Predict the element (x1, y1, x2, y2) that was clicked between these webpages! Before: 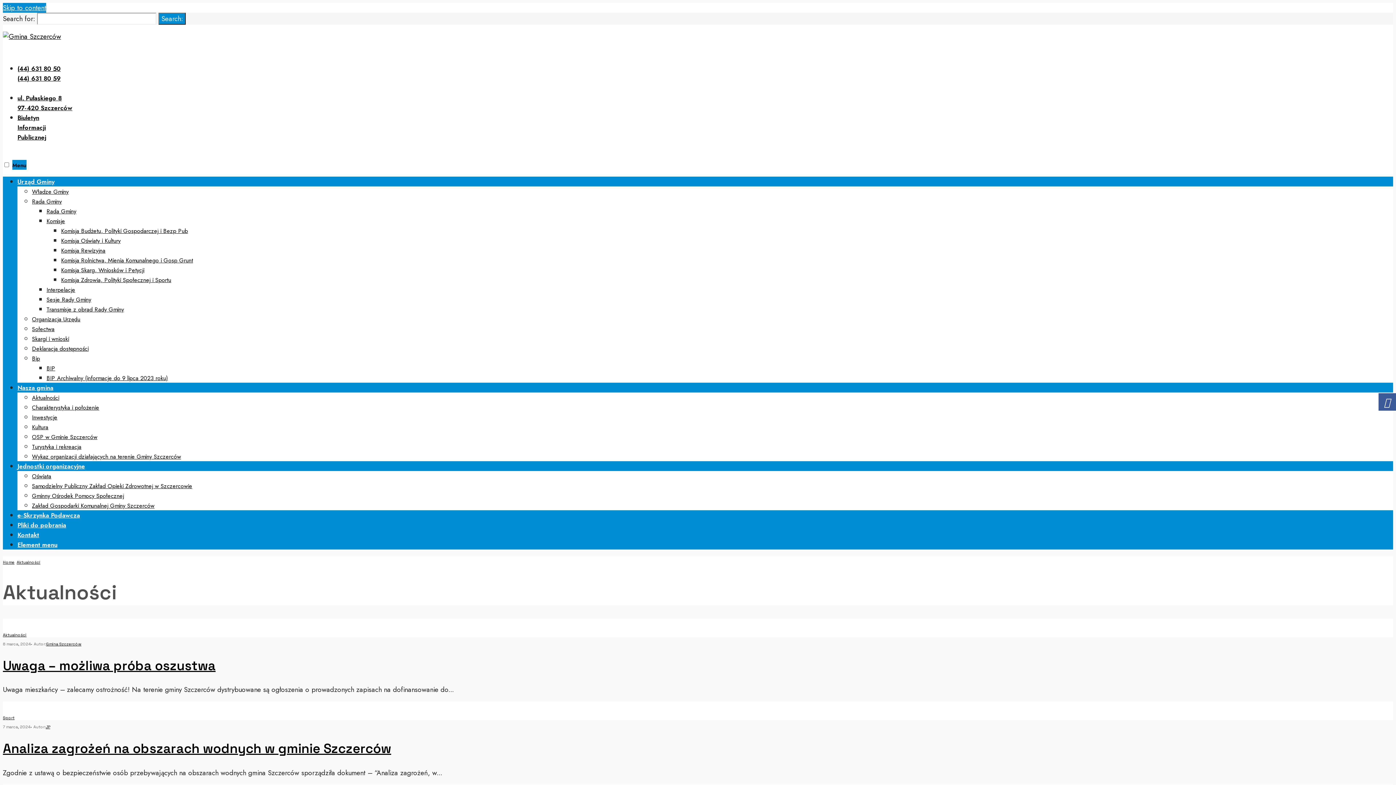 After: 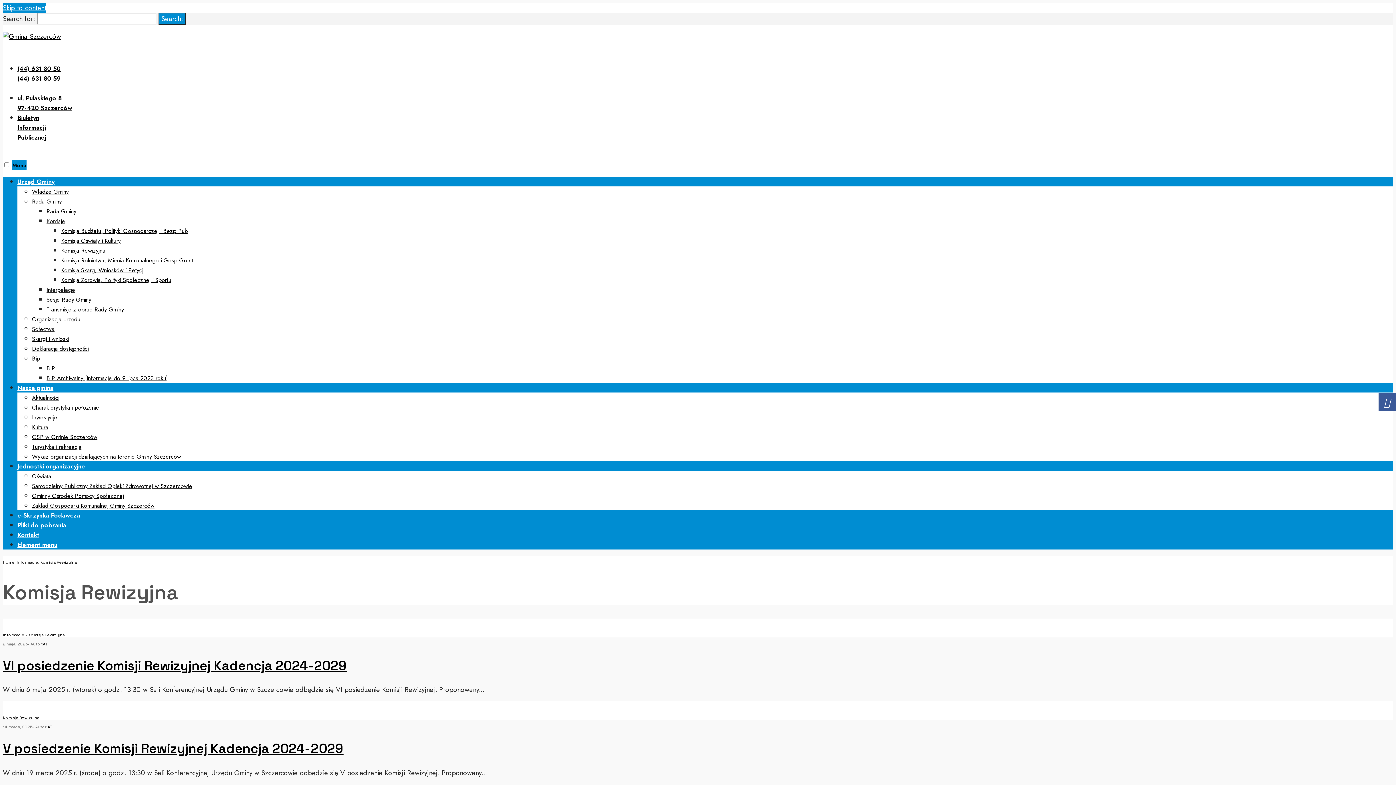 Action: label: Komisja Rewizyjna bbox: (61, 246, 105, 254)